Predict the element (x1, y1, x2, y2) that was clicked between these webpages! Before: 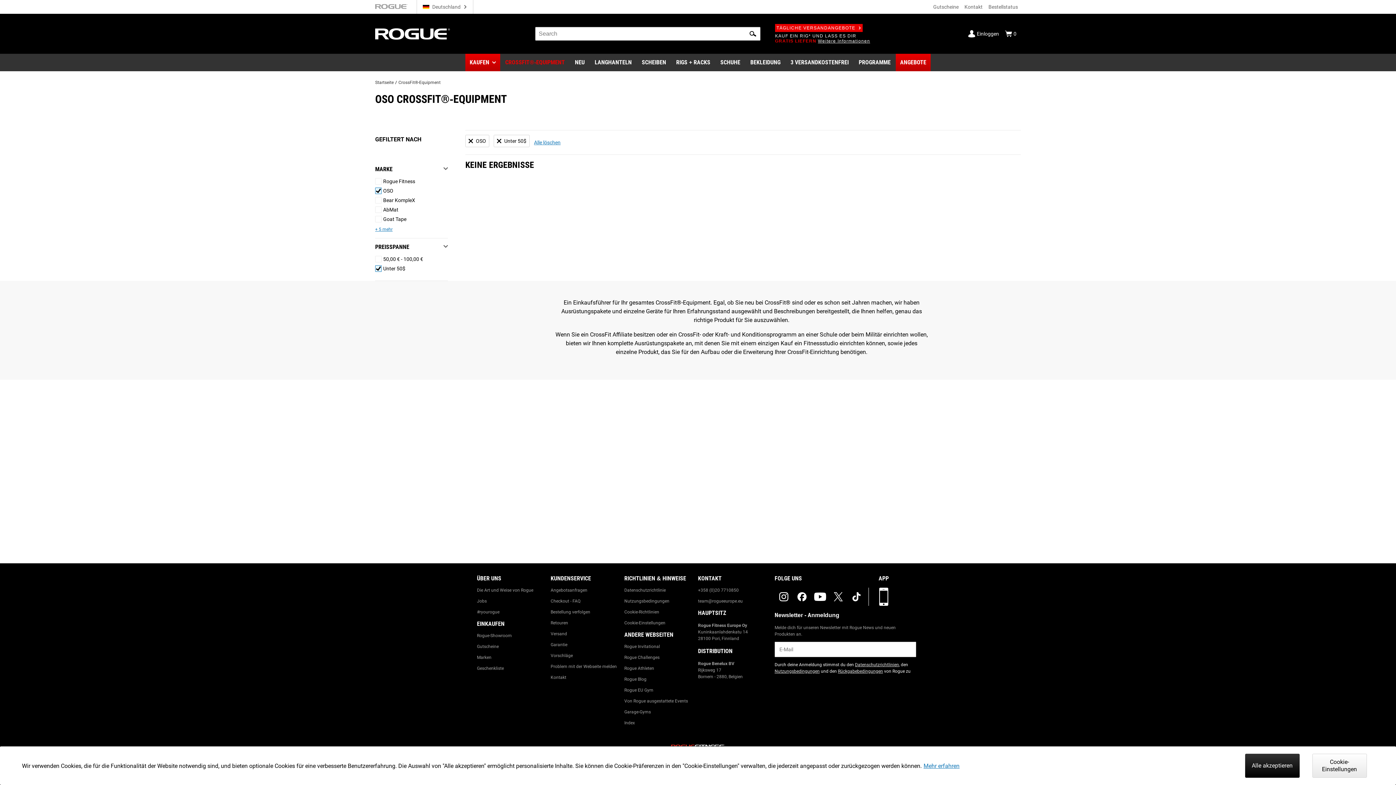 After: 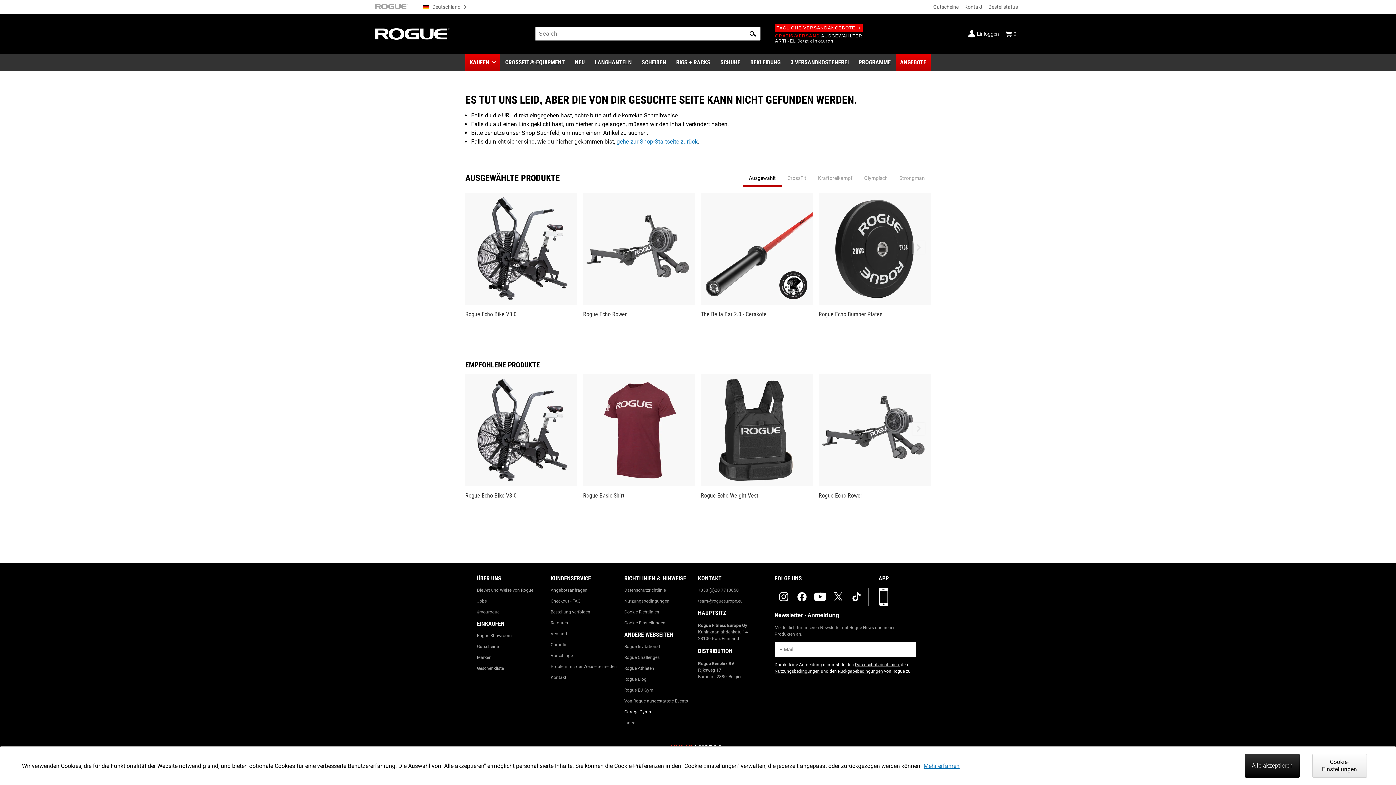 Action: label: Garage-Gyms bbox: (624, 709, 698, 714)